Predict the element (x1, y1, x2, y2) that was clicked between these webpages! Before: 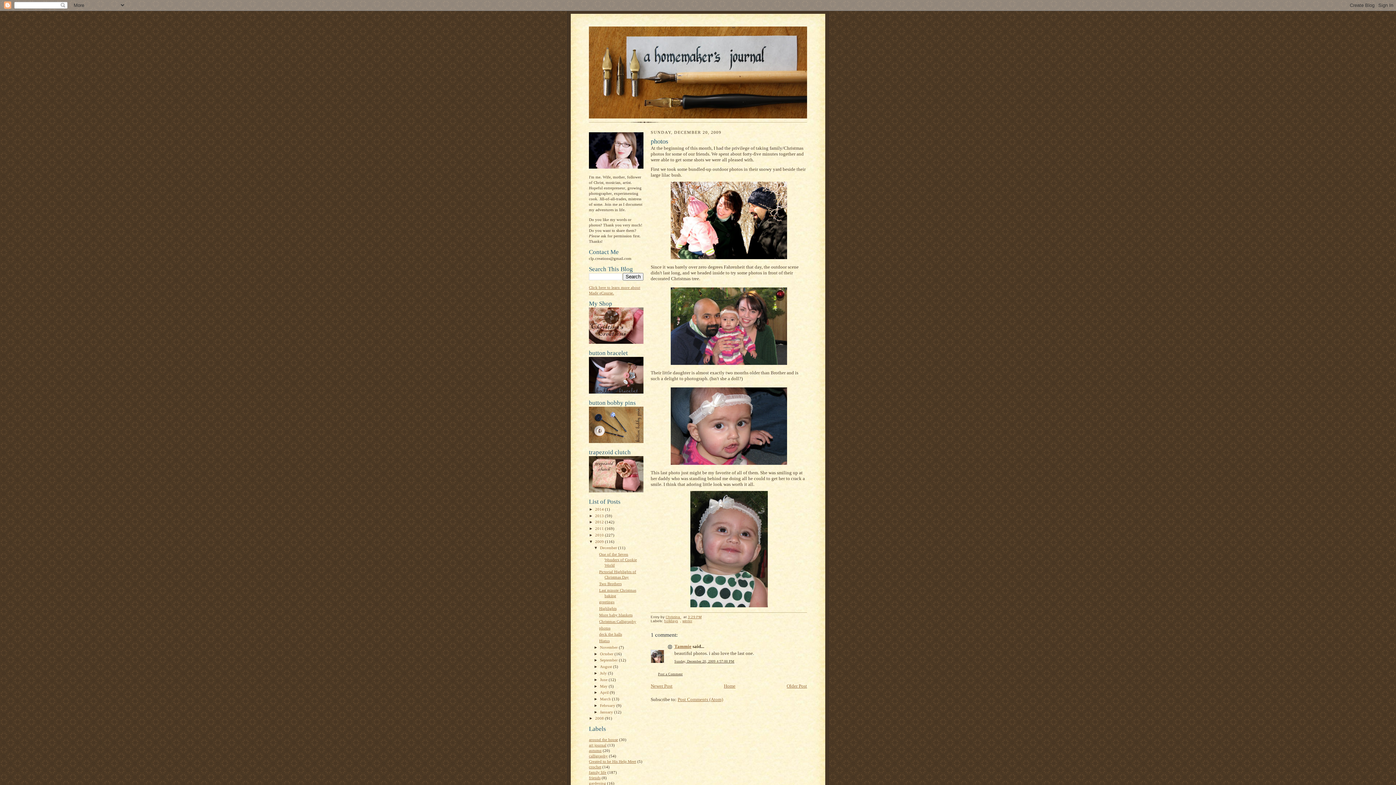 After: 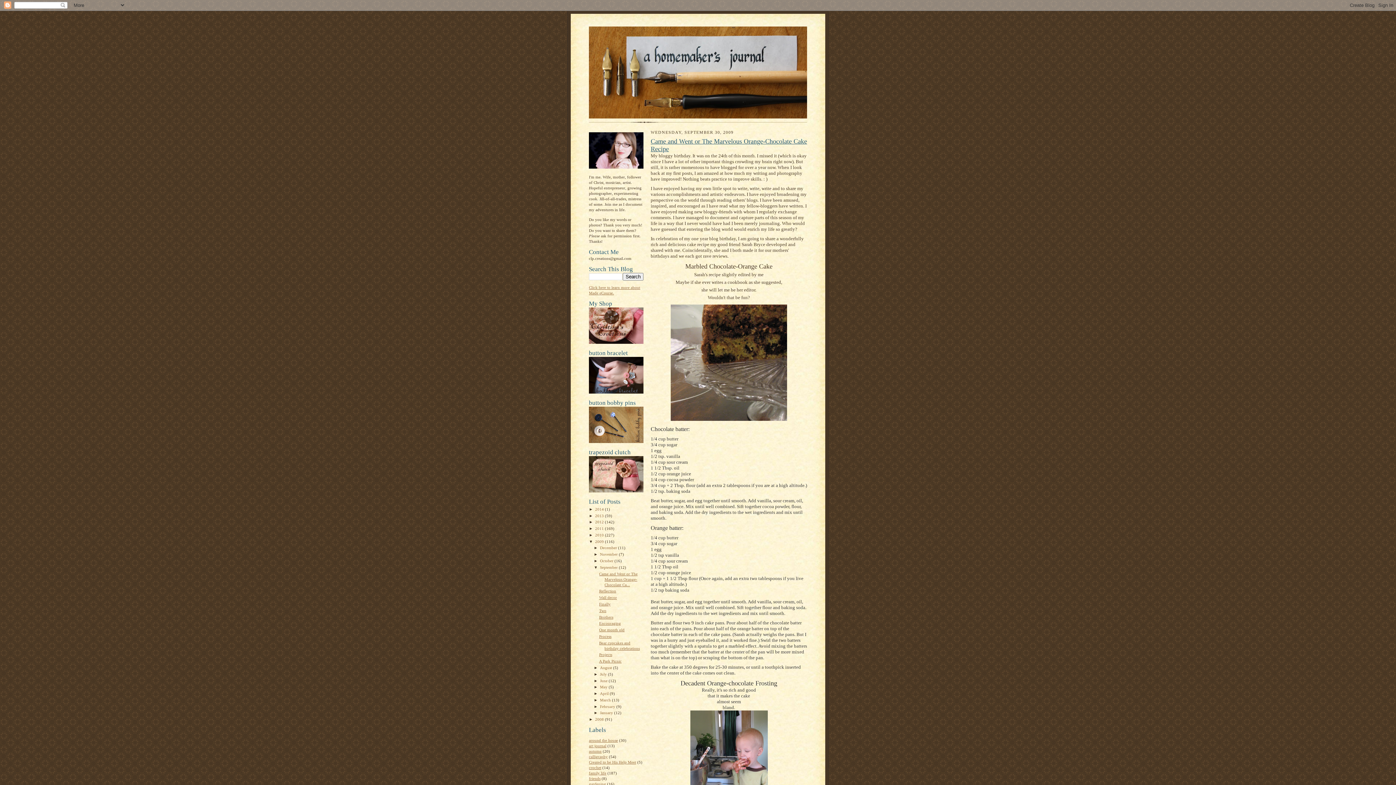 Action: label: September  bbox: (600, 658, 619, 662)